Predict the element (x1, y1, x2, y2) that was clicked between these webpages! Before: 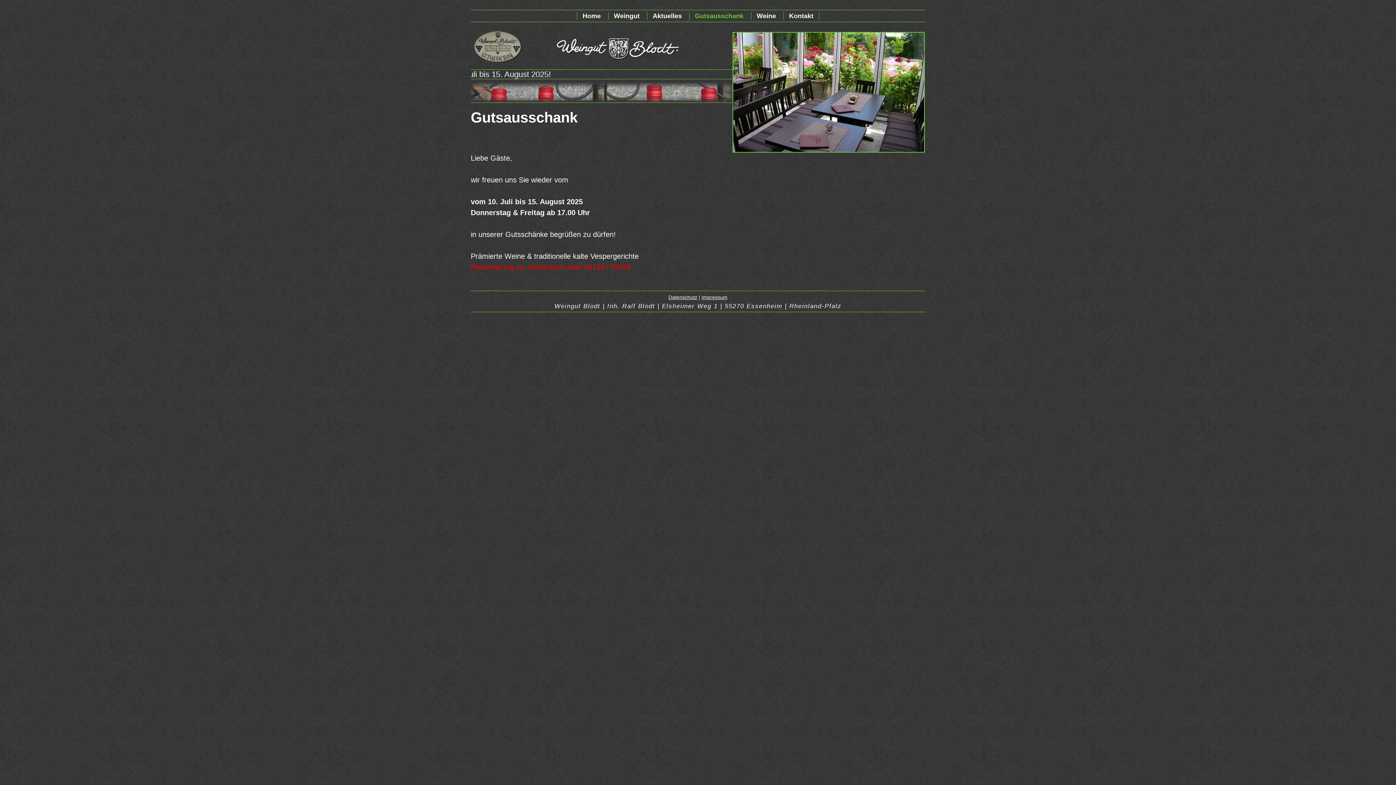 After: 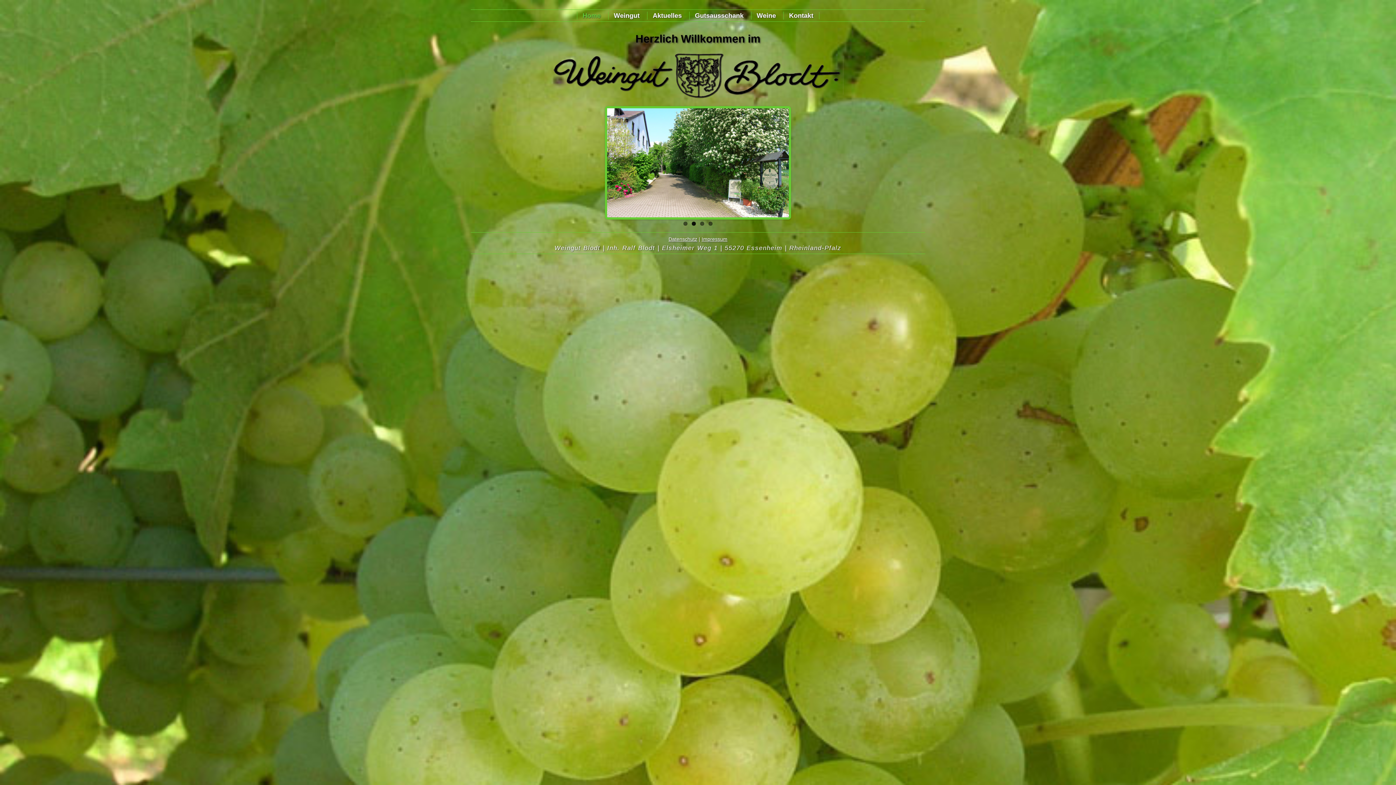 Action: bbox: (576, 12, 606, 20) label: Home